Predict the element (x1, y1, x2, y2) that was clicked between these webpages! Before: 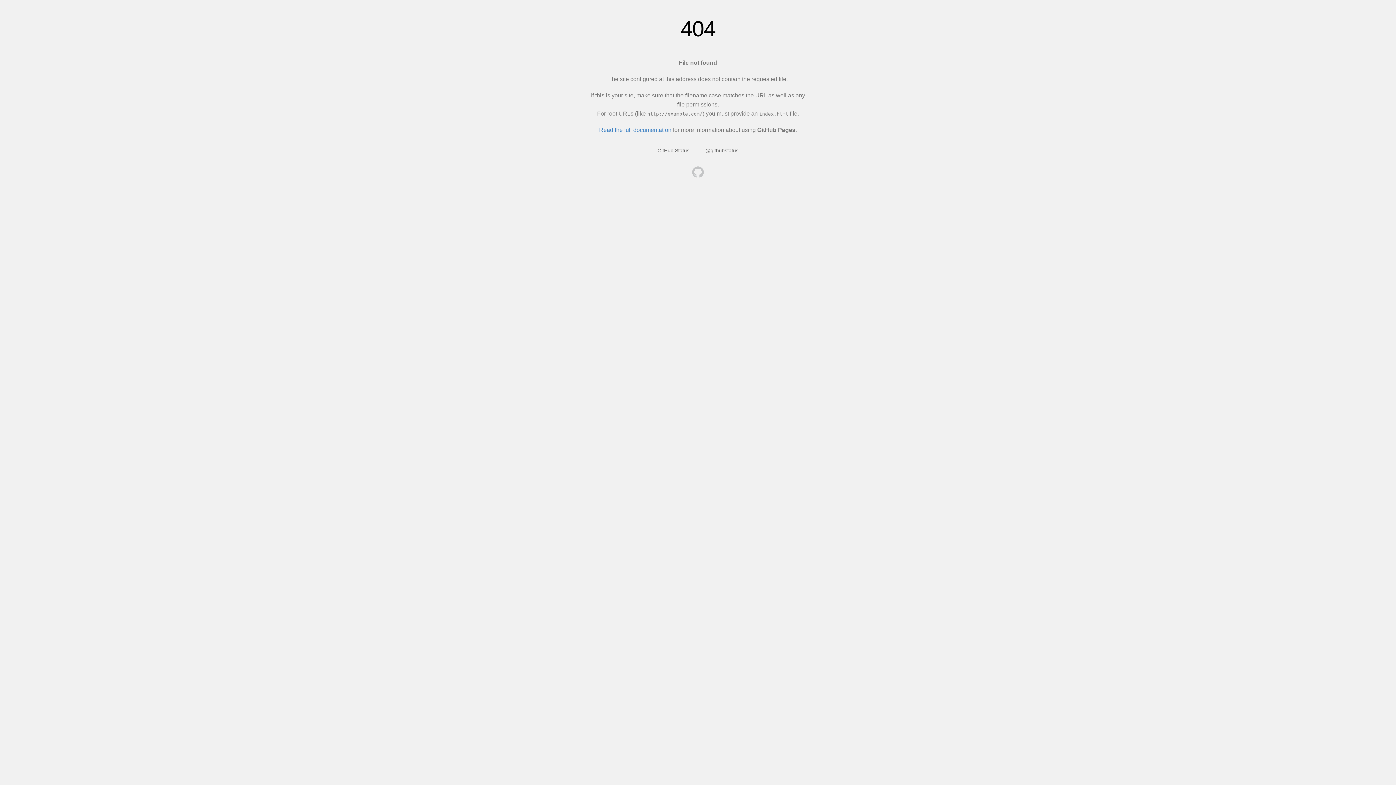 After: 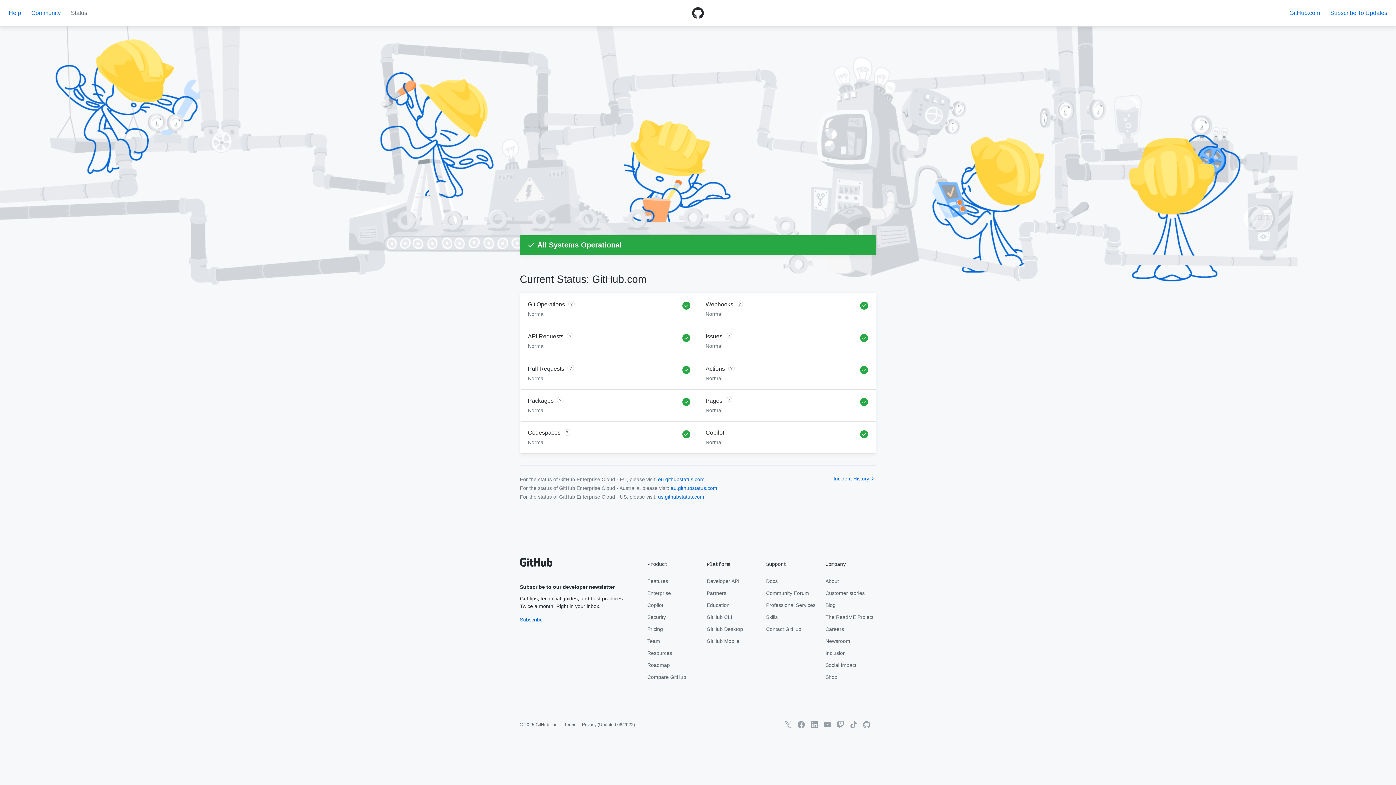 Action: bbox: (657, 147, 689, 153) label: GitHub Status